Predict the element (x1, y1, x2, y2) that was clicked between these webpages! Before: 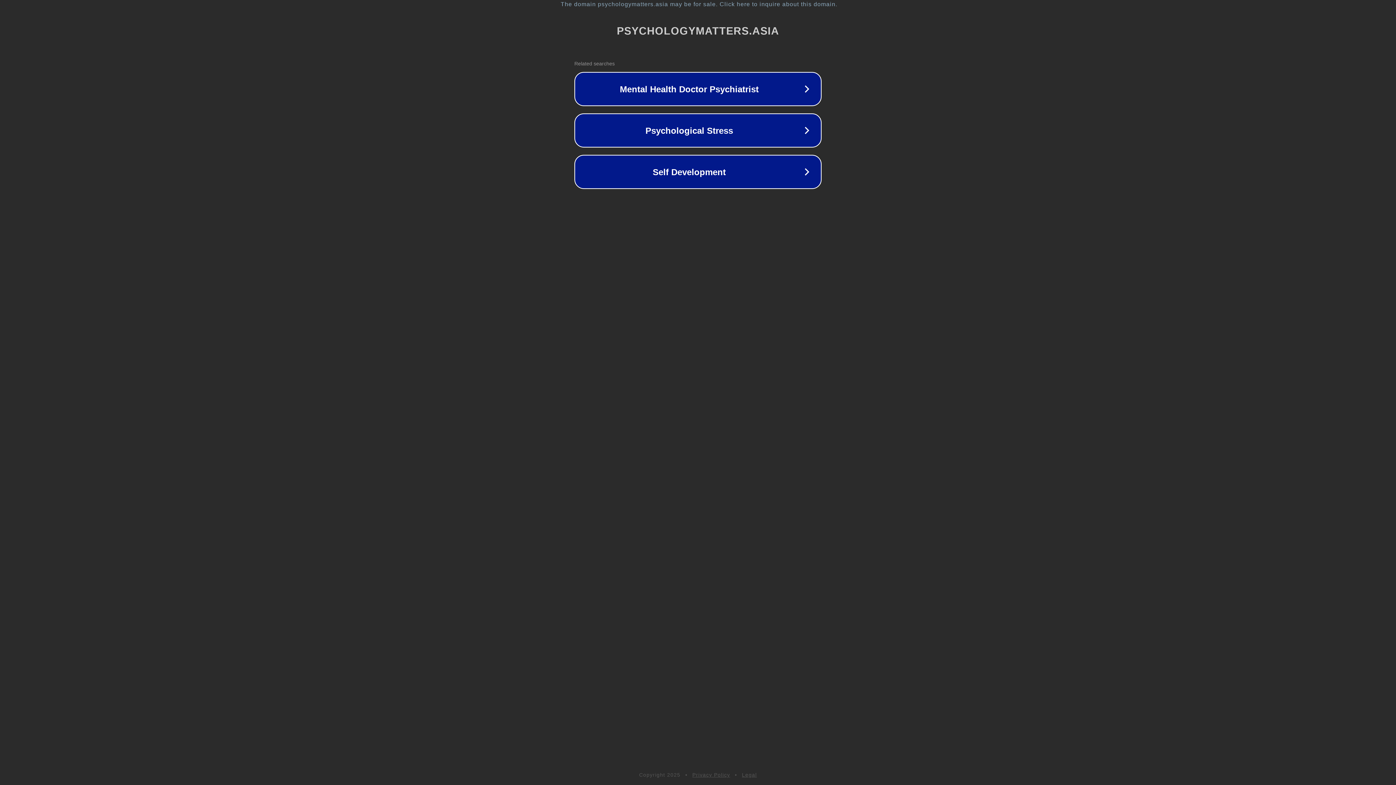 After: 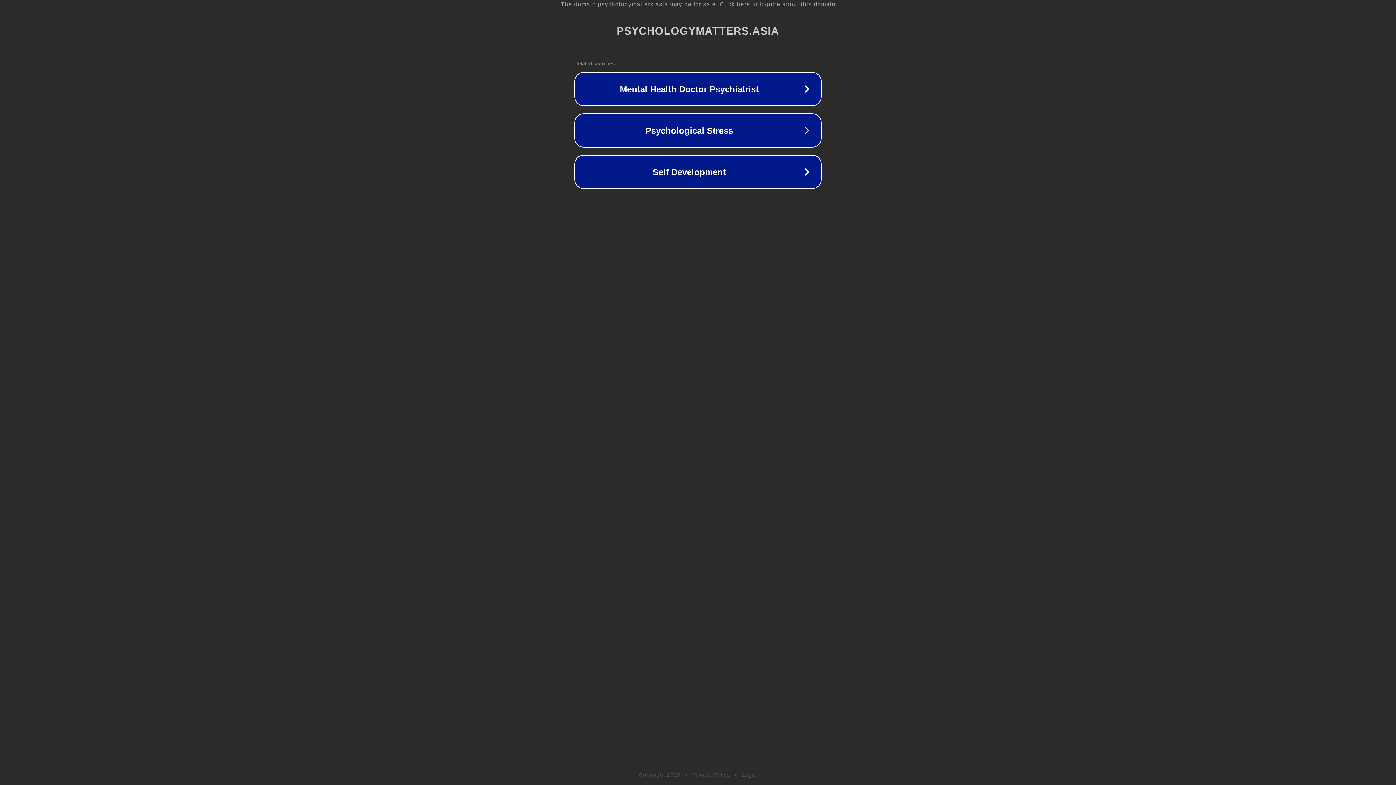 Action: label: Legal bbox: (742, 772, 757, 778)